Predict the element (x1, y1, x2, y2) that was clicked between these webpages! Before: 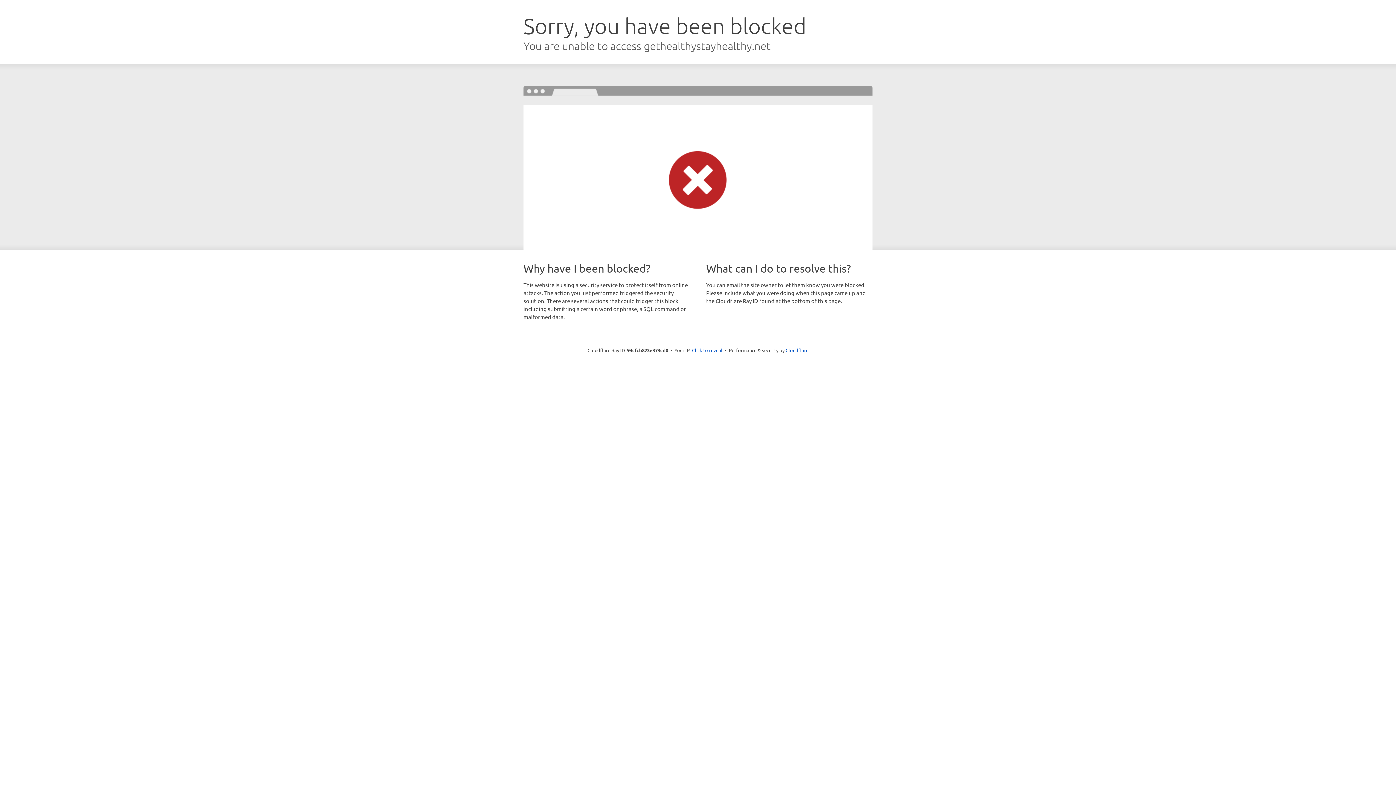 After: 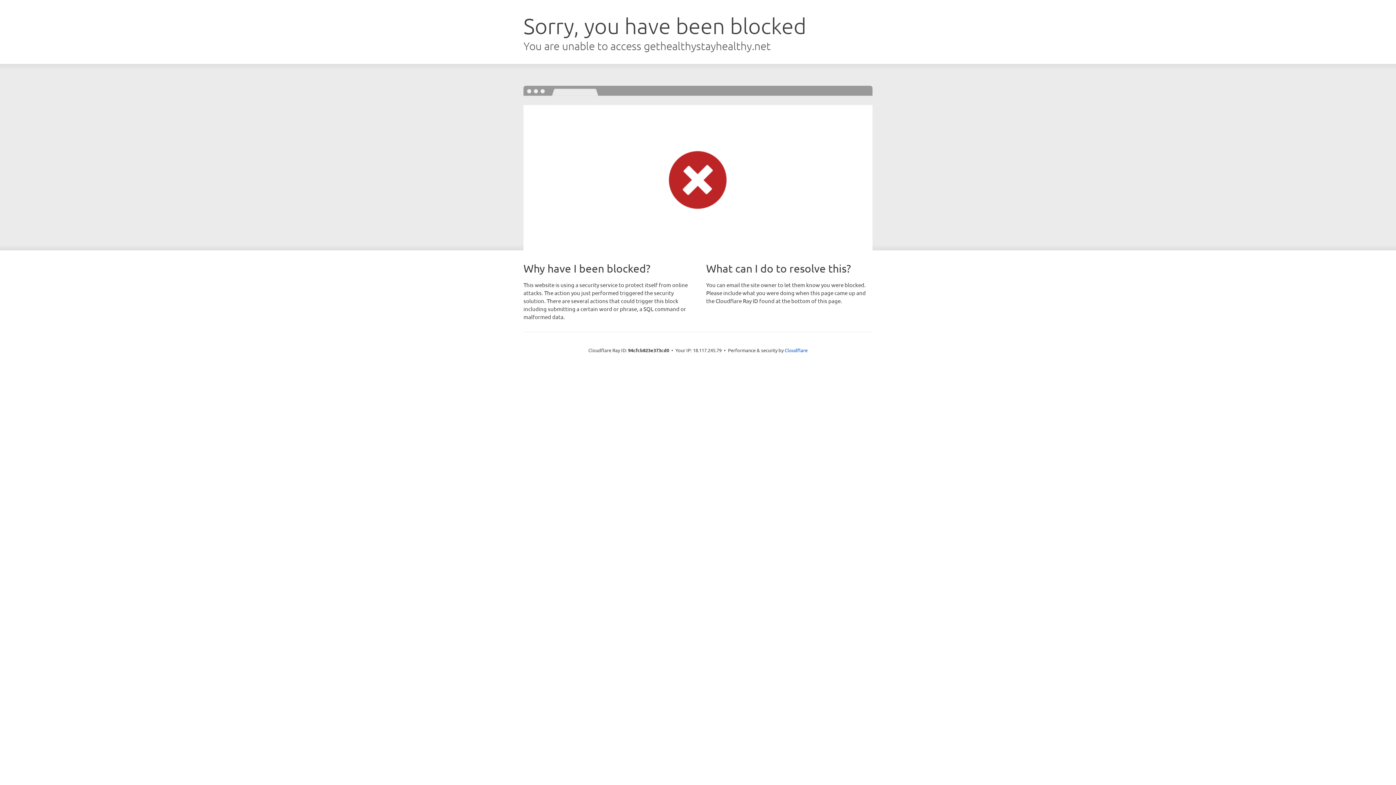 Action: label: Click to reveal bbox: (692, 346, 722, 353)